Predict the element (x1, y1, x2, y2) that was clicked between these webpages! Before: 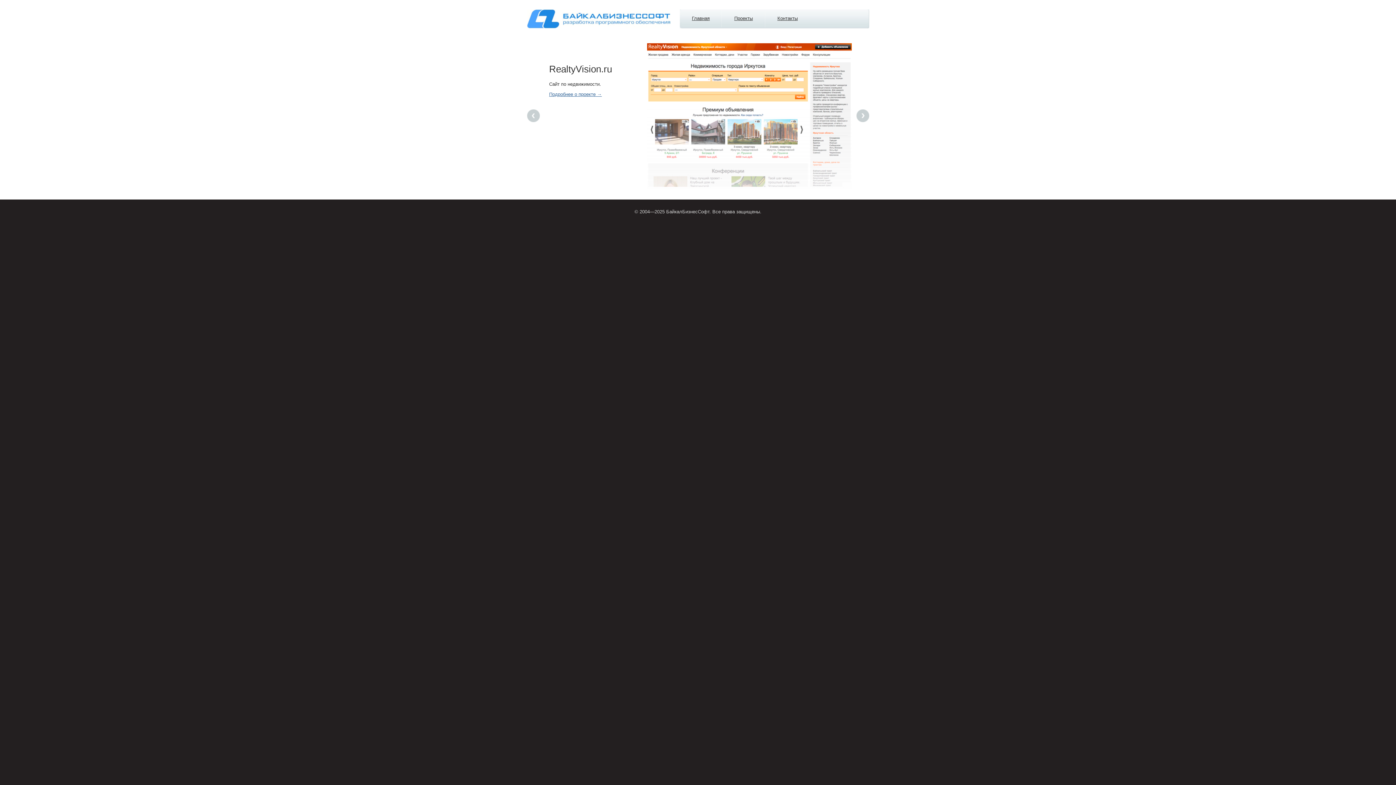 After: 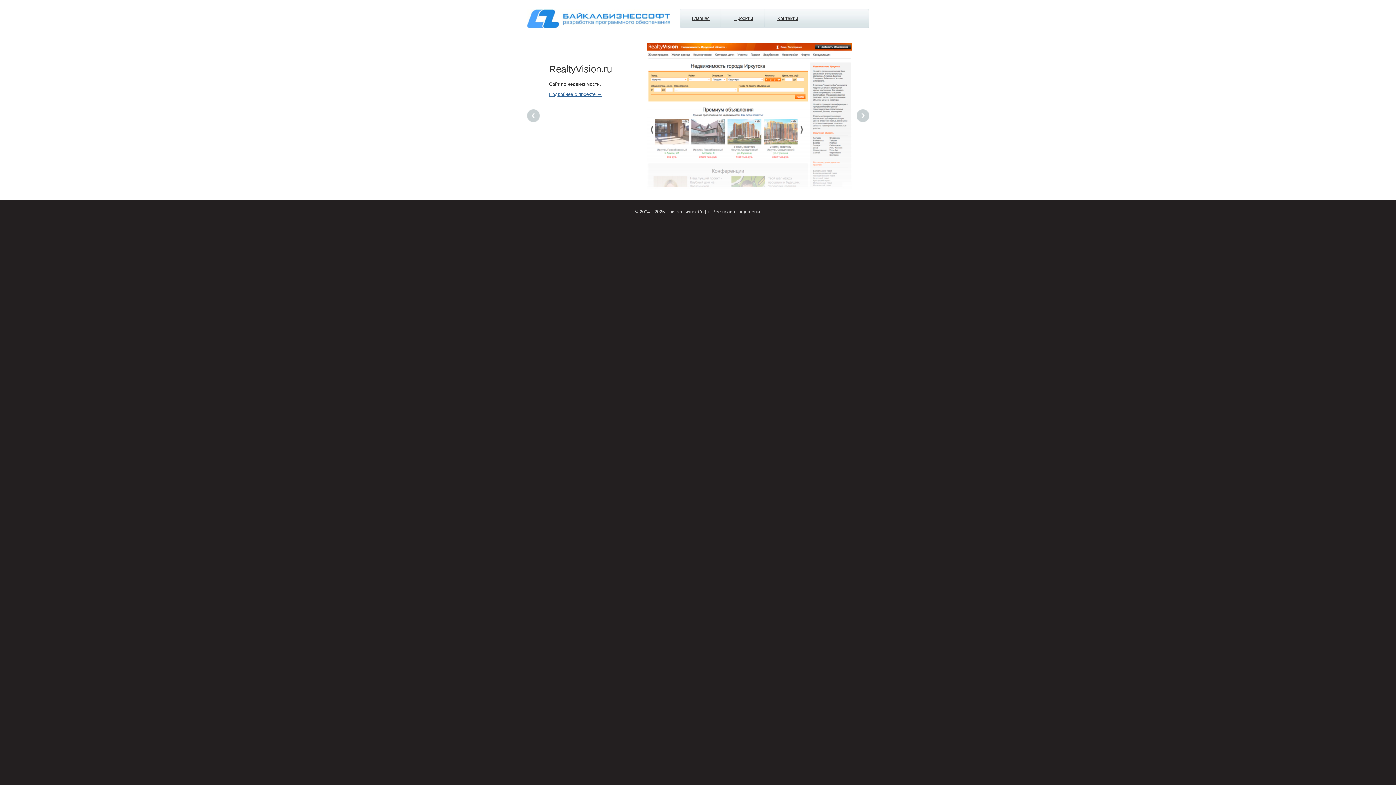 Action: label: Главная bbox: (679, 9, 722, 27)